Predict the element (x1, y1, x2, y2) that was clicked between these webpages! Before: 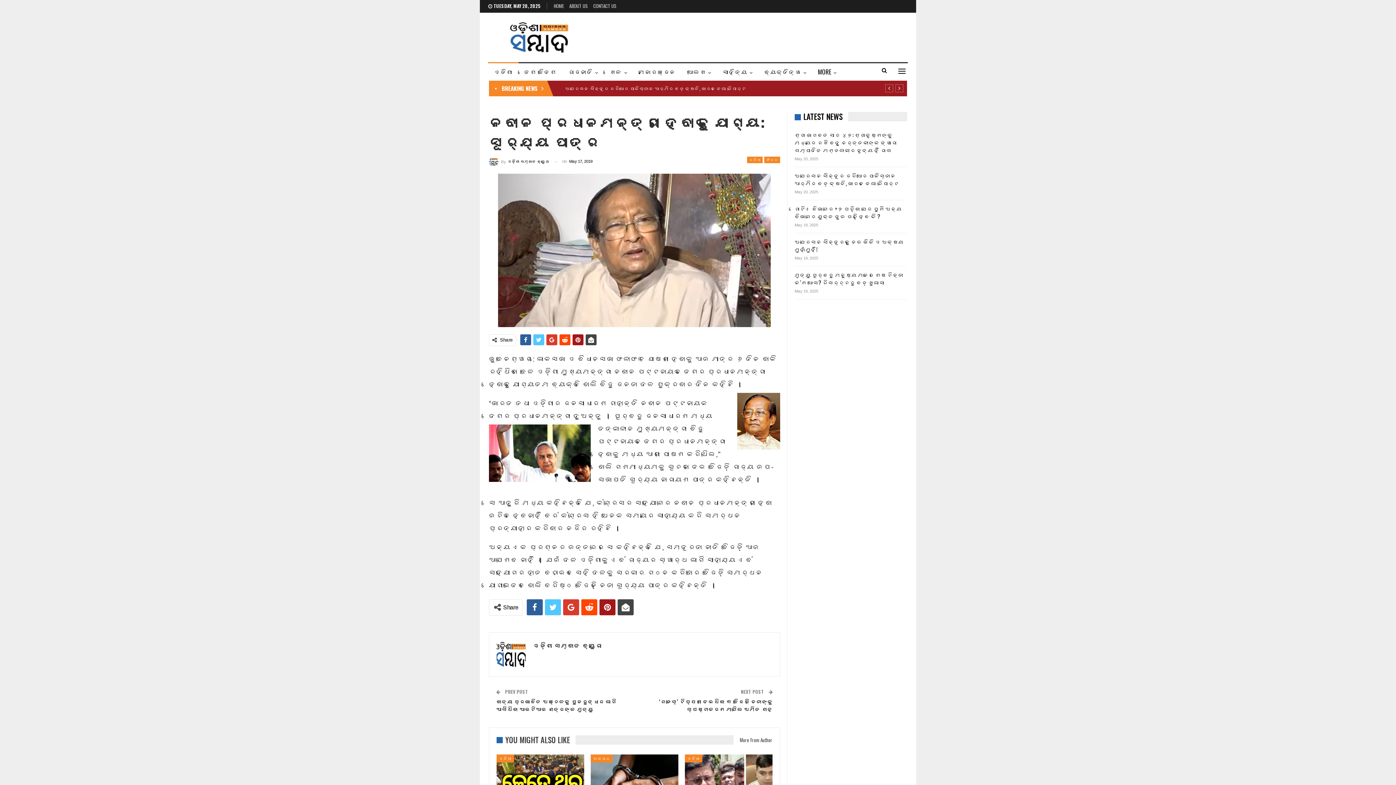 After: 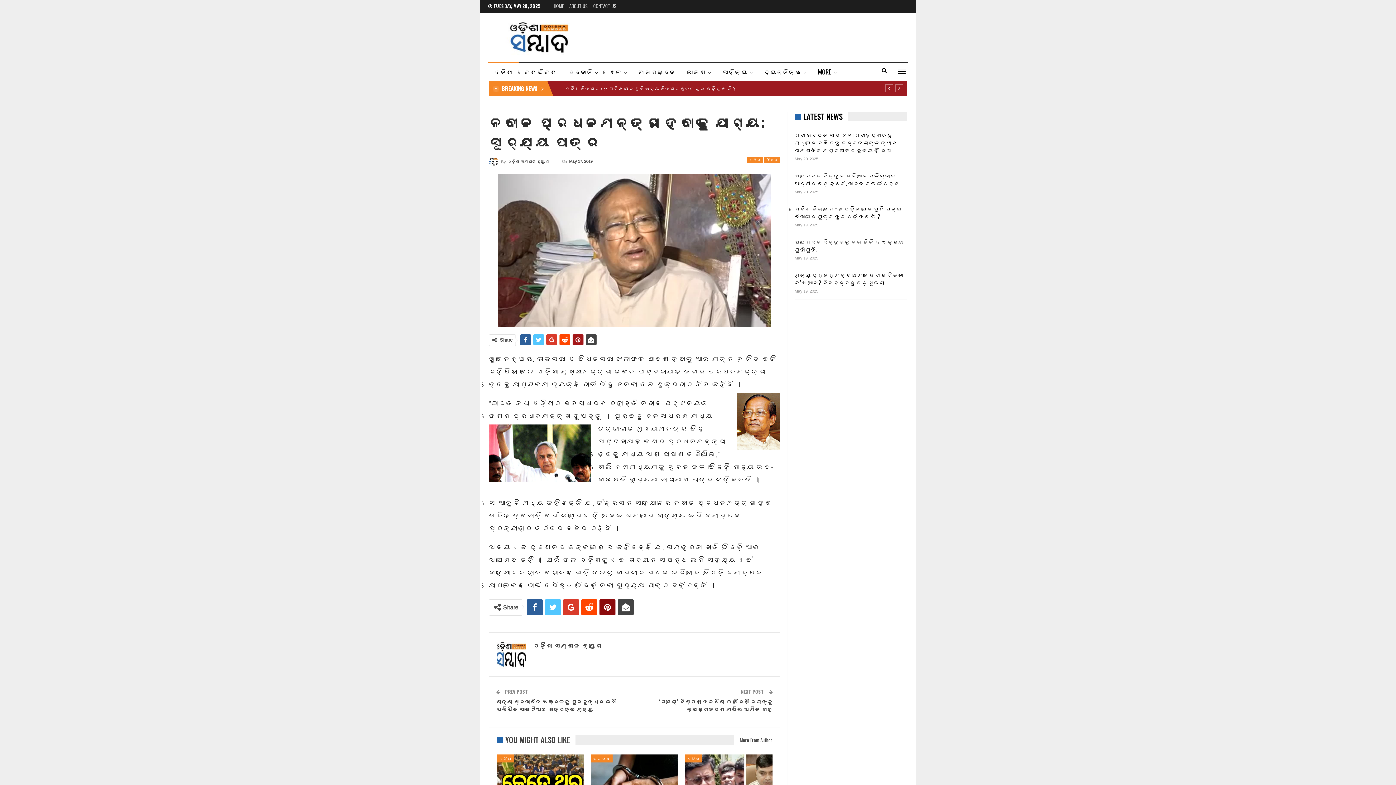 Action: bbox: (599, 599, 615, 615)